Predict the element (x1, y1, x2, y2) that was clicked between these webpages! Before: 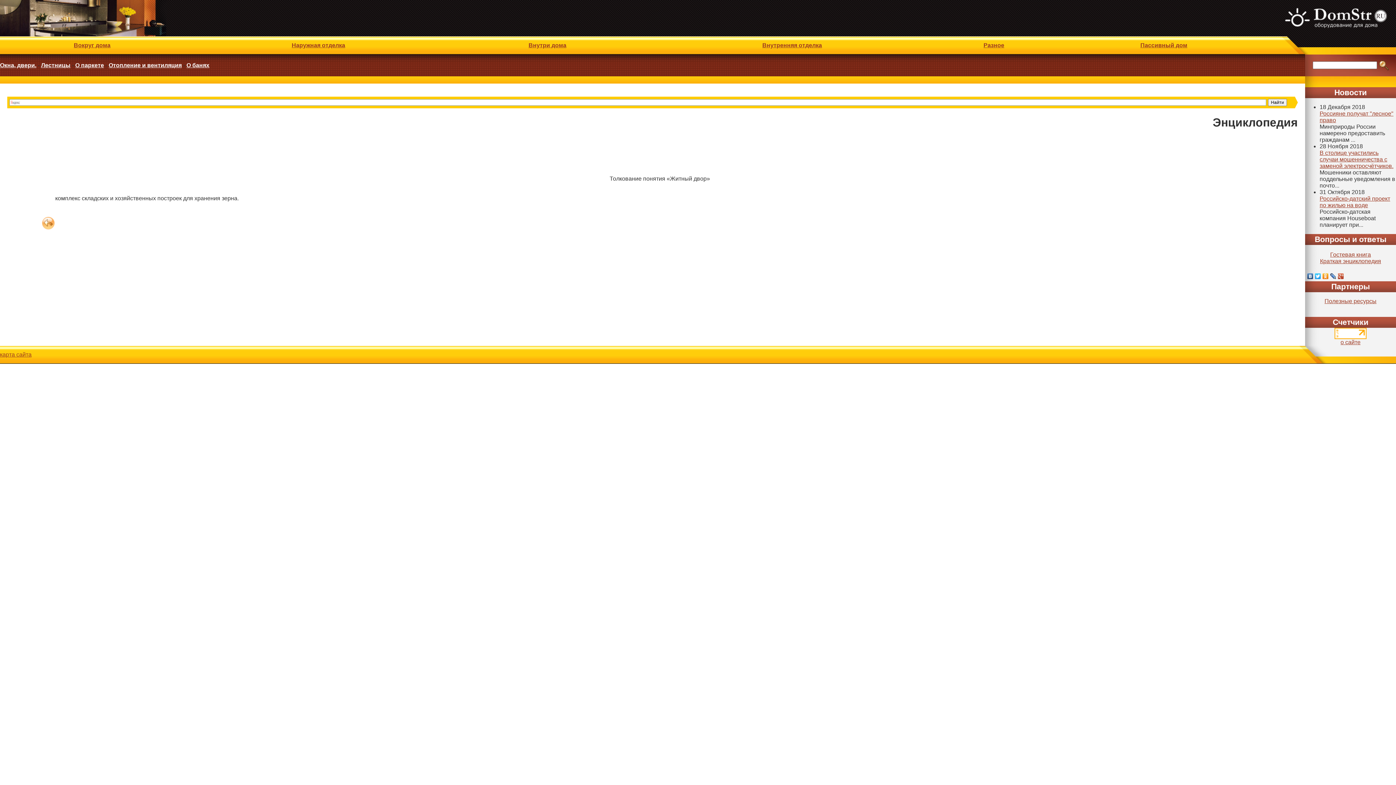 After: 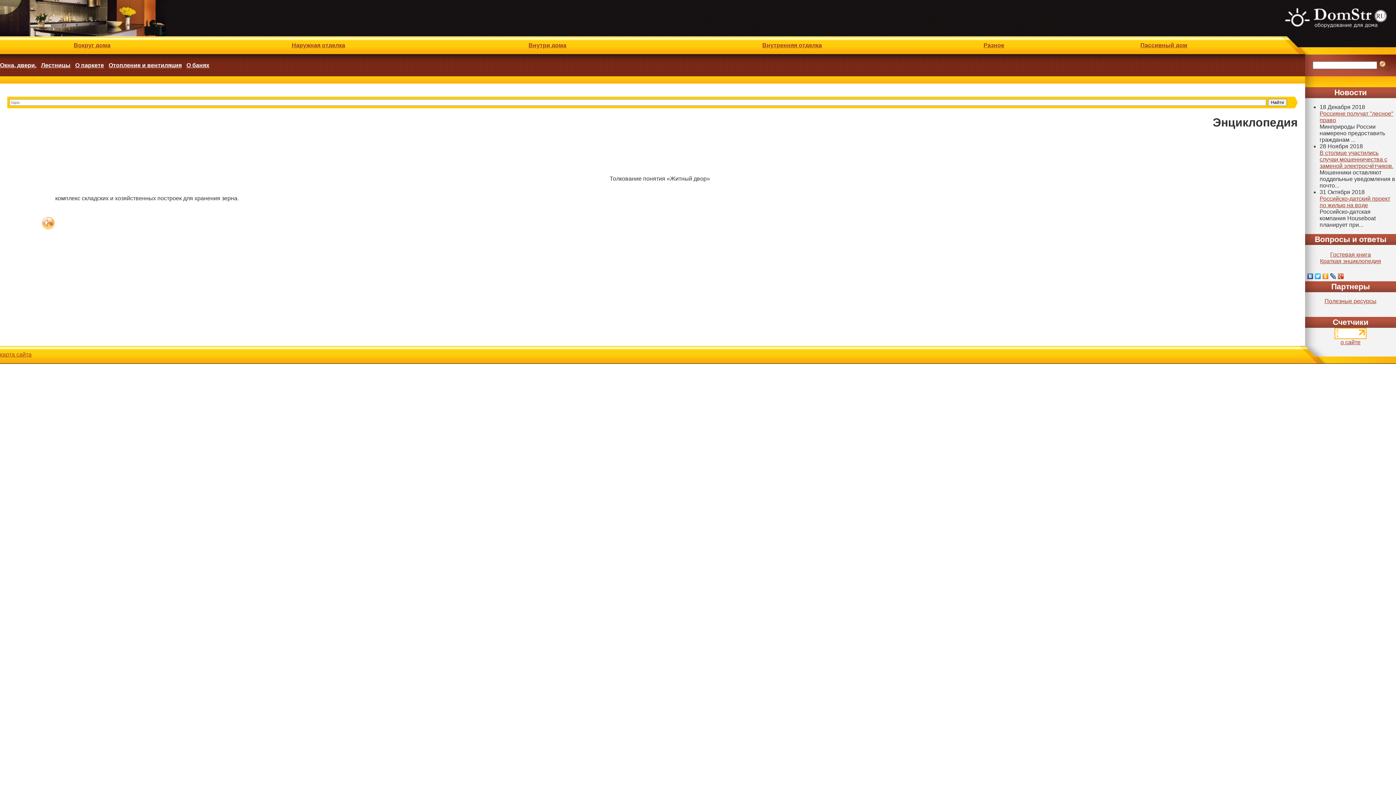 Action: bbox: (1334, 334, 1366, 340)